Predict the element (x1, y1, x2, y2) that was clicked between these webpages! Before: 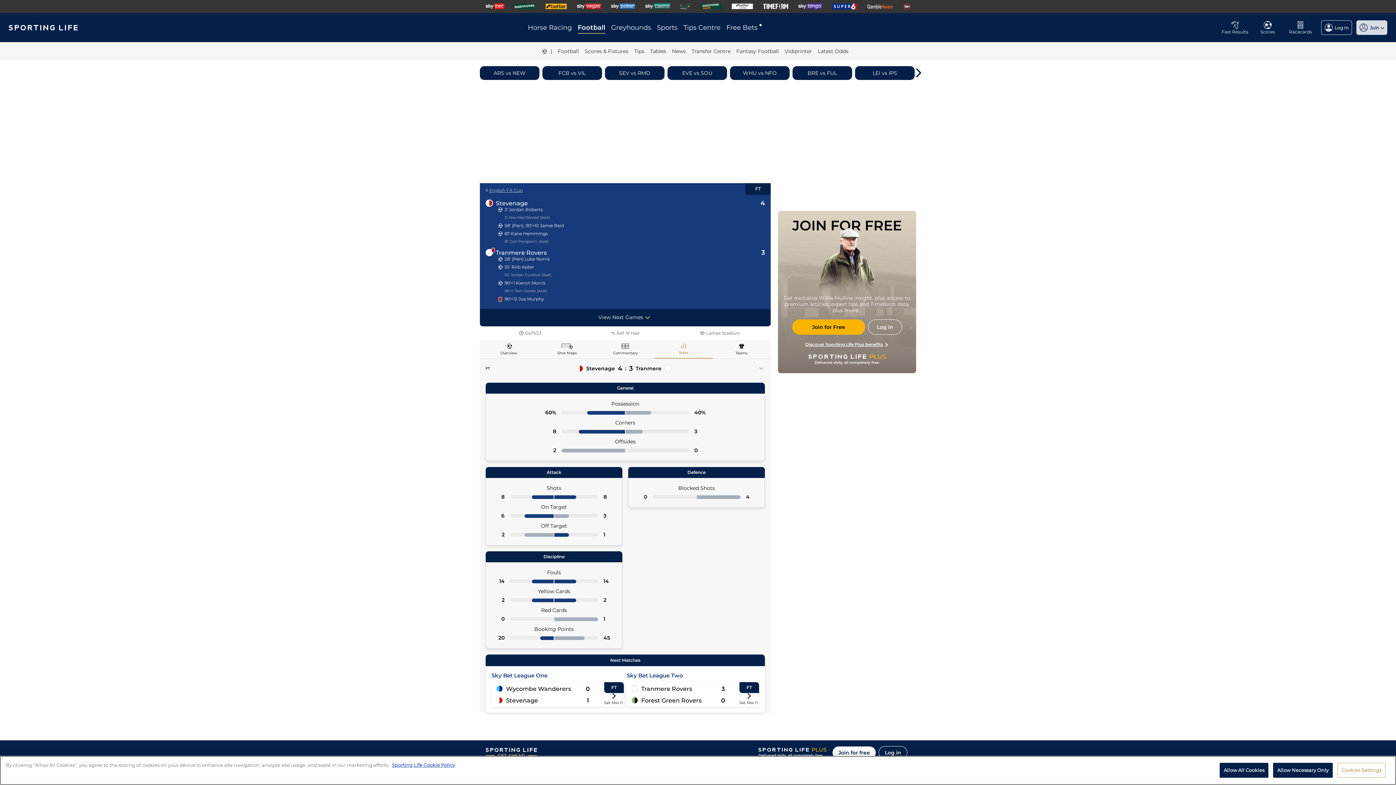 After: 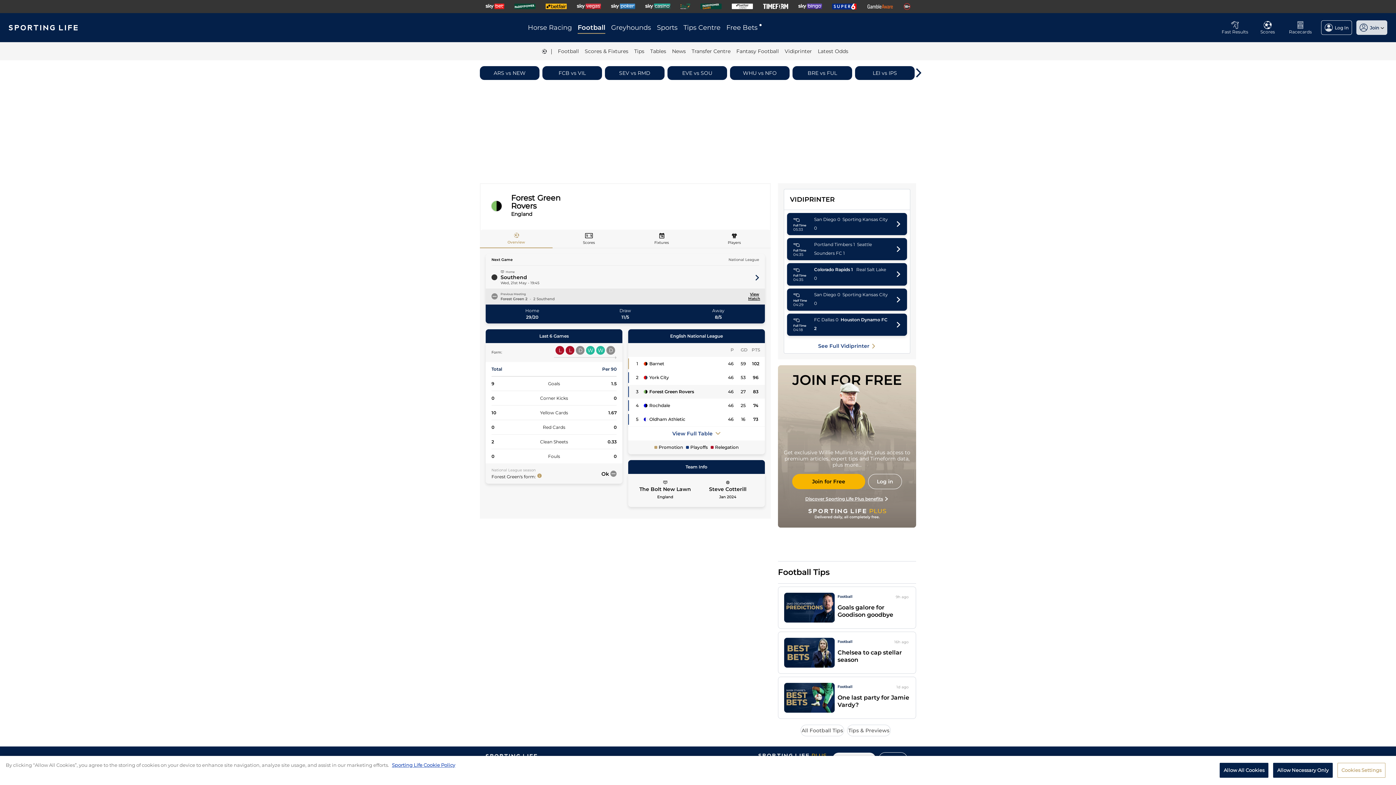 Action: label: Forest Green Rovers bbox: (641, 697, 704, 704)